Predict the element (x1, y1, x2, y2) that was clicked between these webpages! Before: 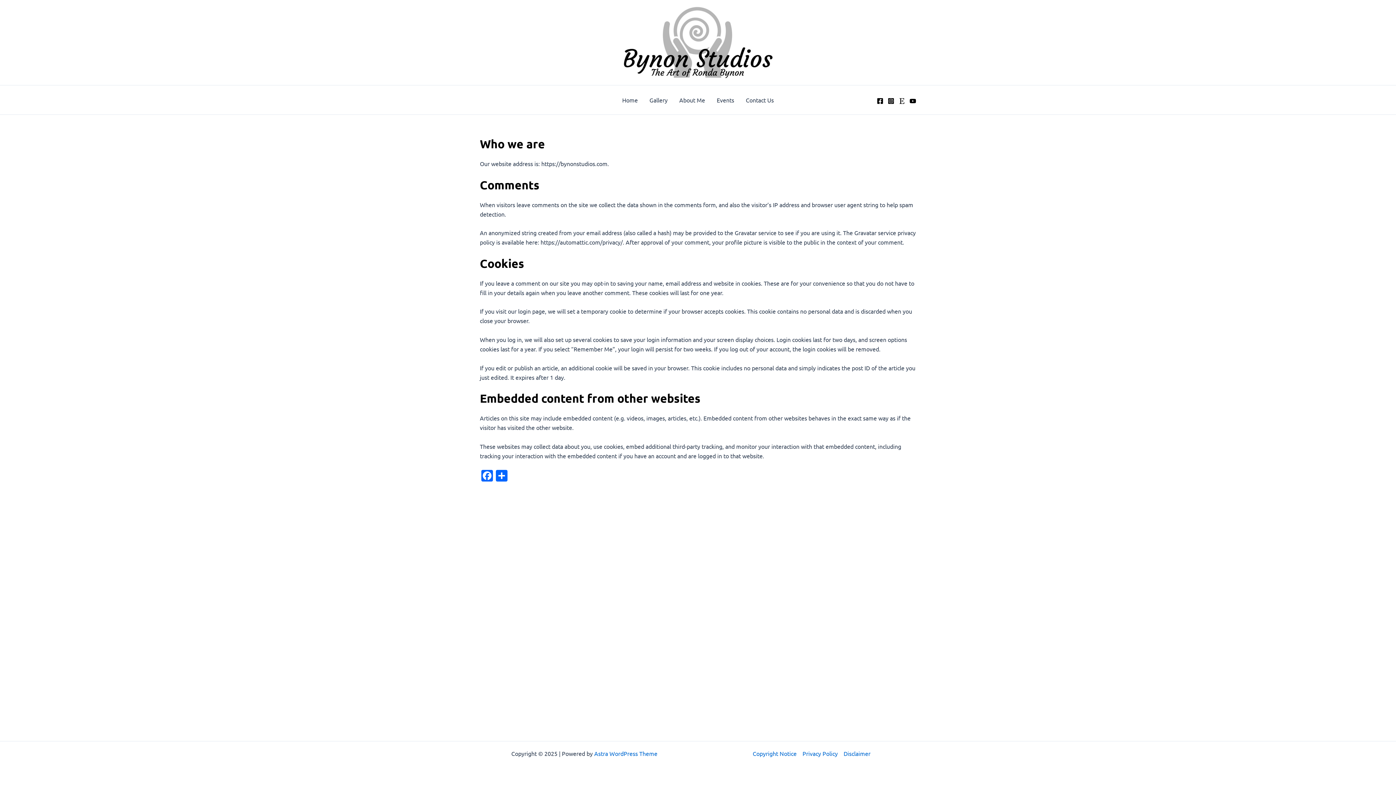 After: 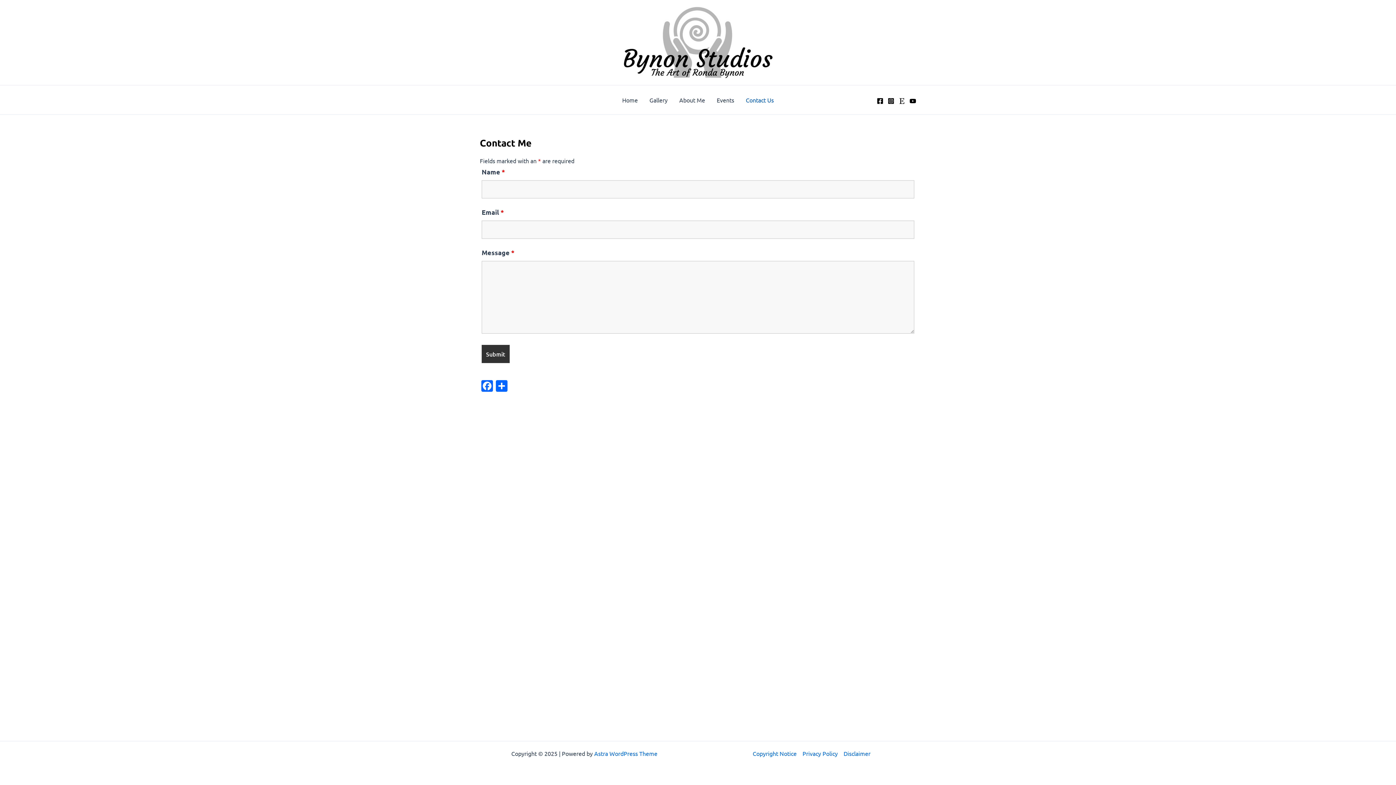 Action: bbox: (740, 85, 779, 114) label: Contact Us